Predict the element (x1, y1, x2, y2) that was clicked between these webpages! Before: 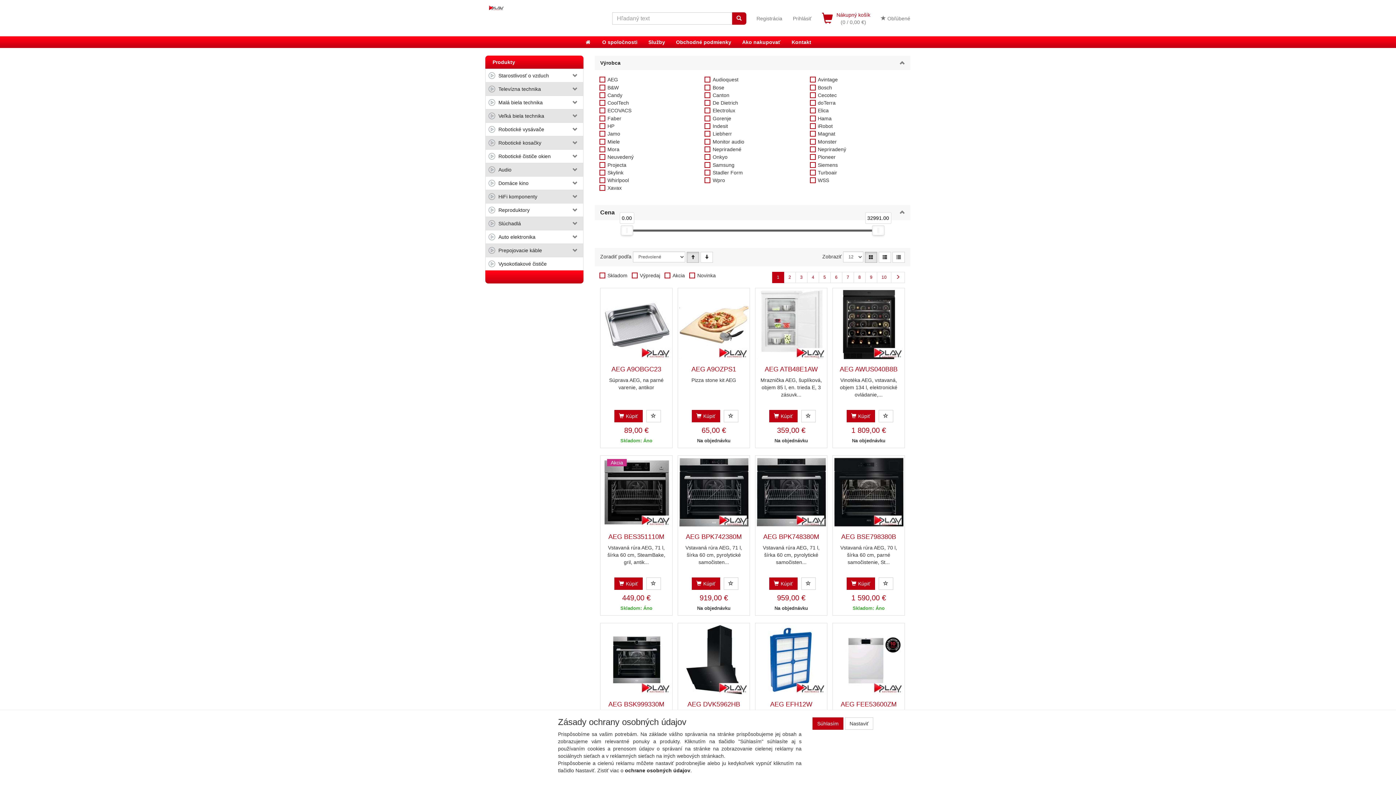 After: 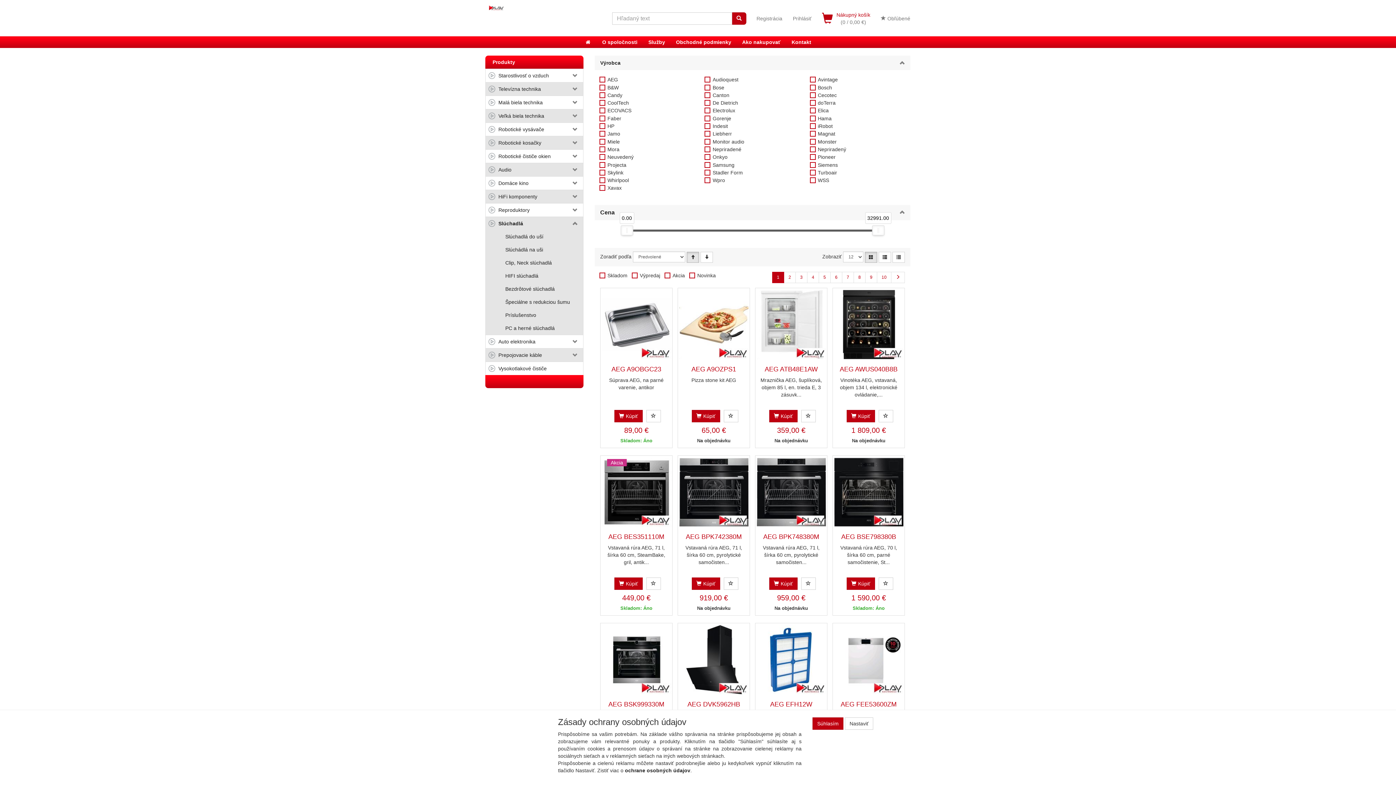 Action: bbox: (568, 217, 583, 230)